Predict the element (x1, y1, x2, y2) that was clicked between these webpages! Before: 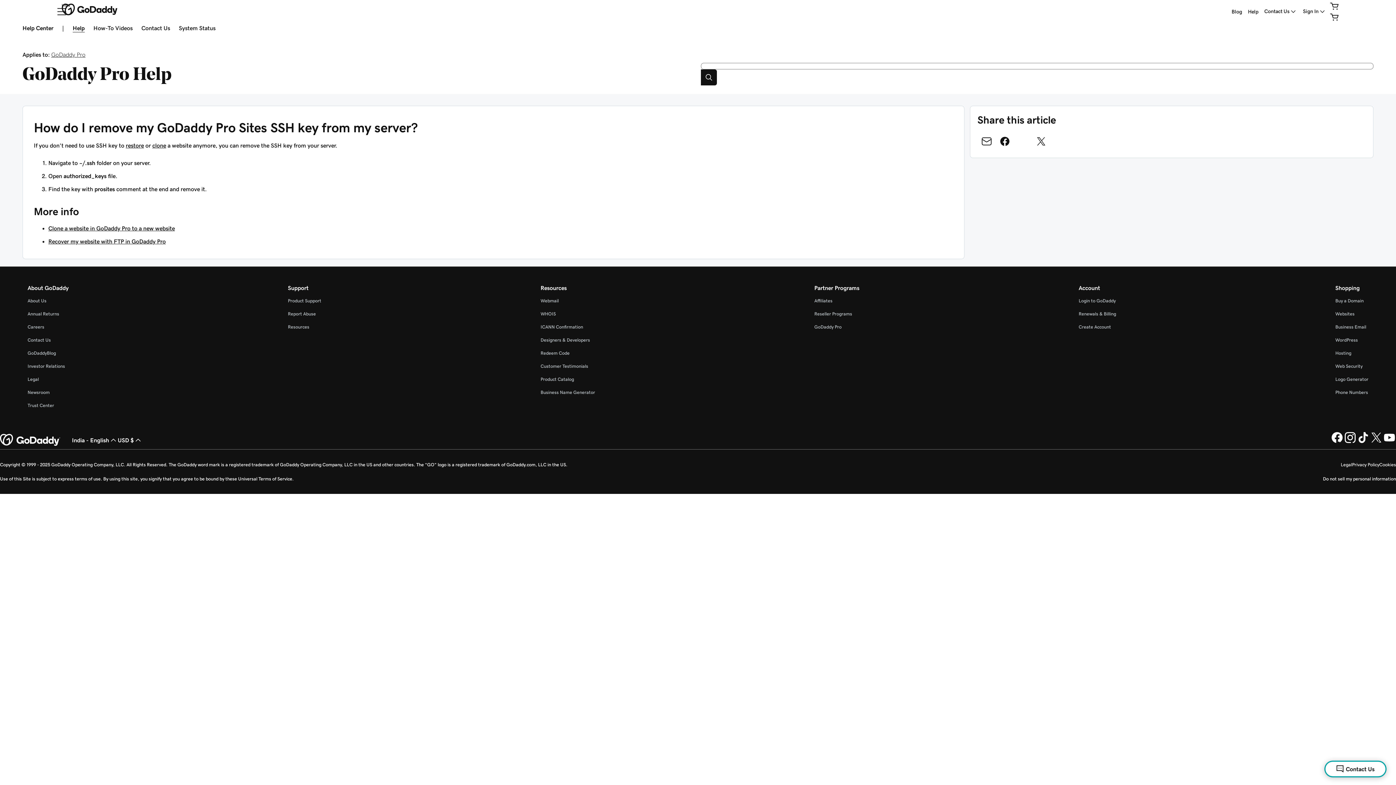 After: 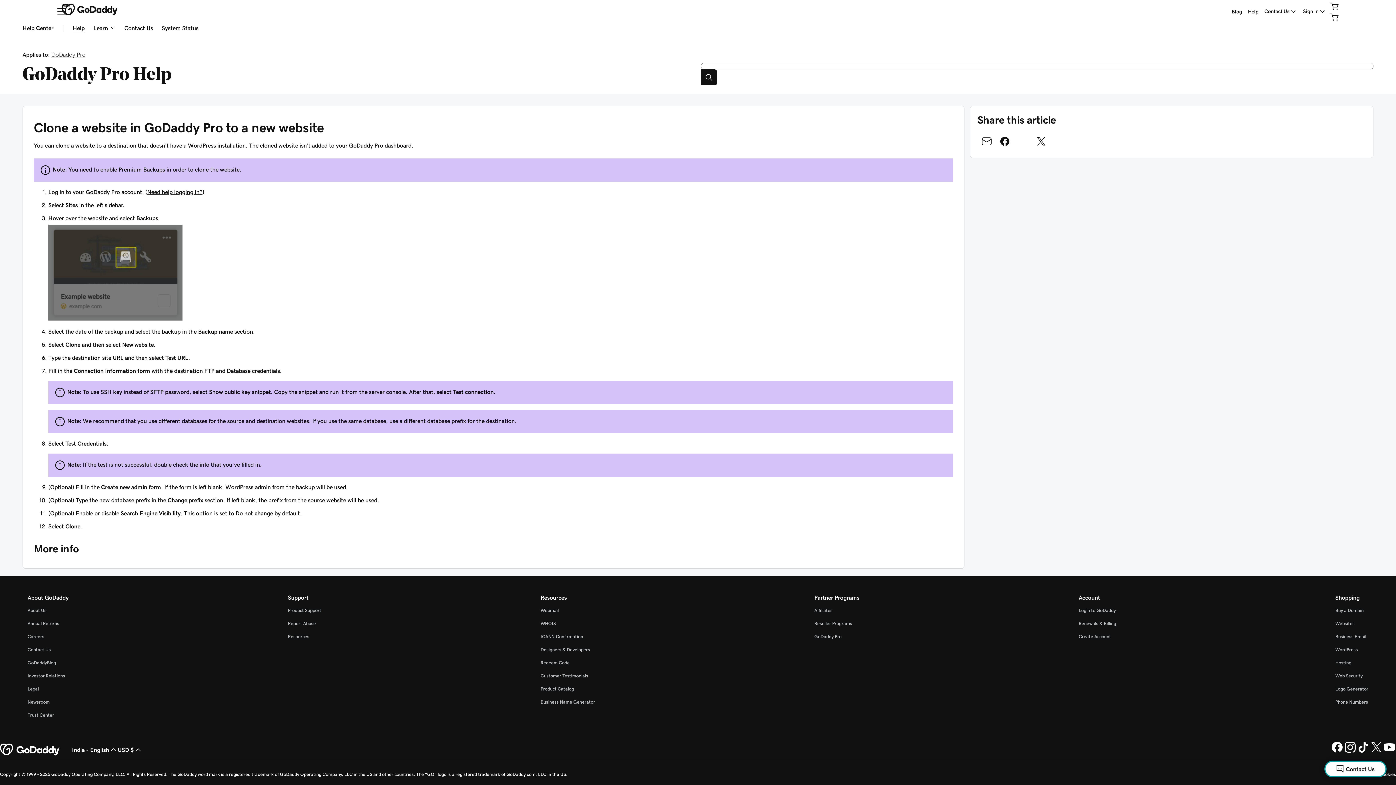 Action: label: clone bbox: (152, 142, 166, 148)